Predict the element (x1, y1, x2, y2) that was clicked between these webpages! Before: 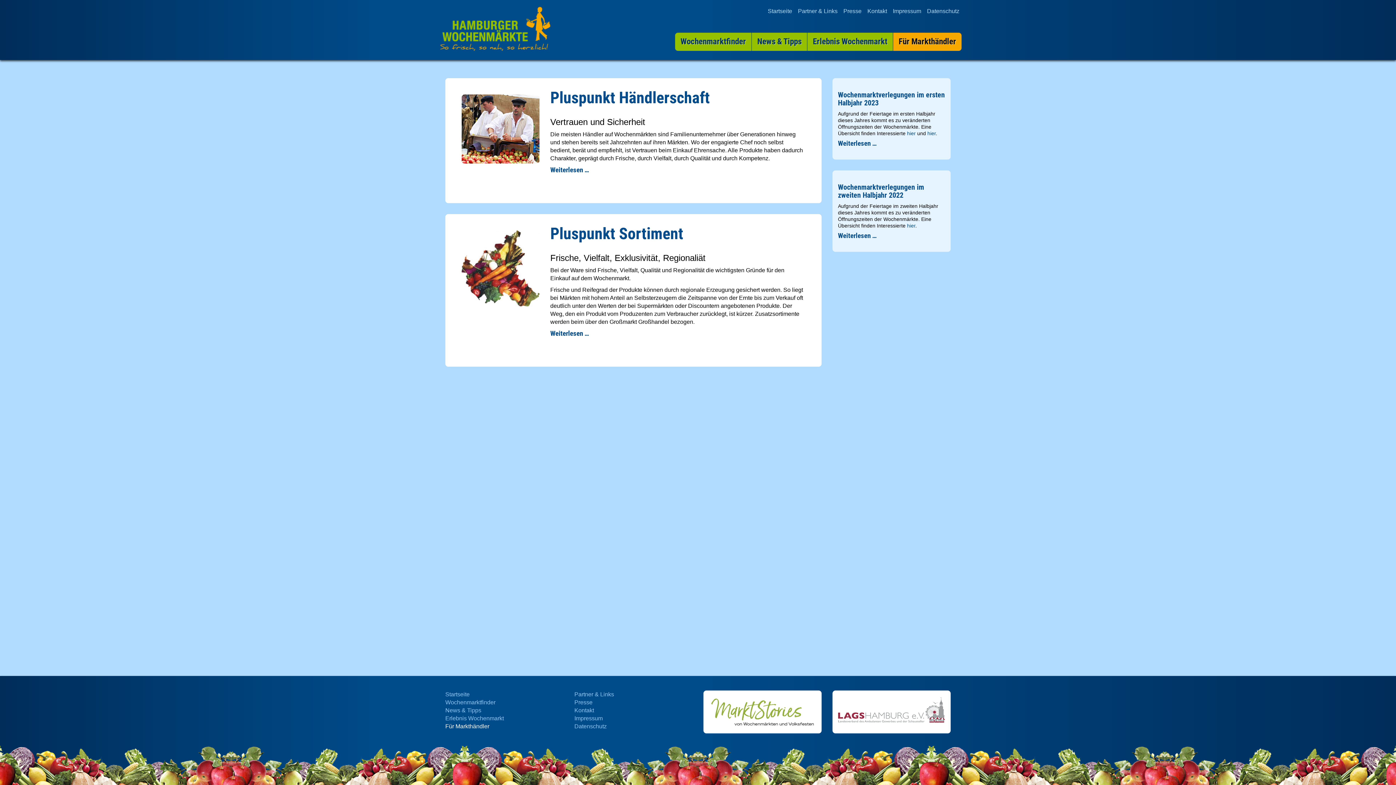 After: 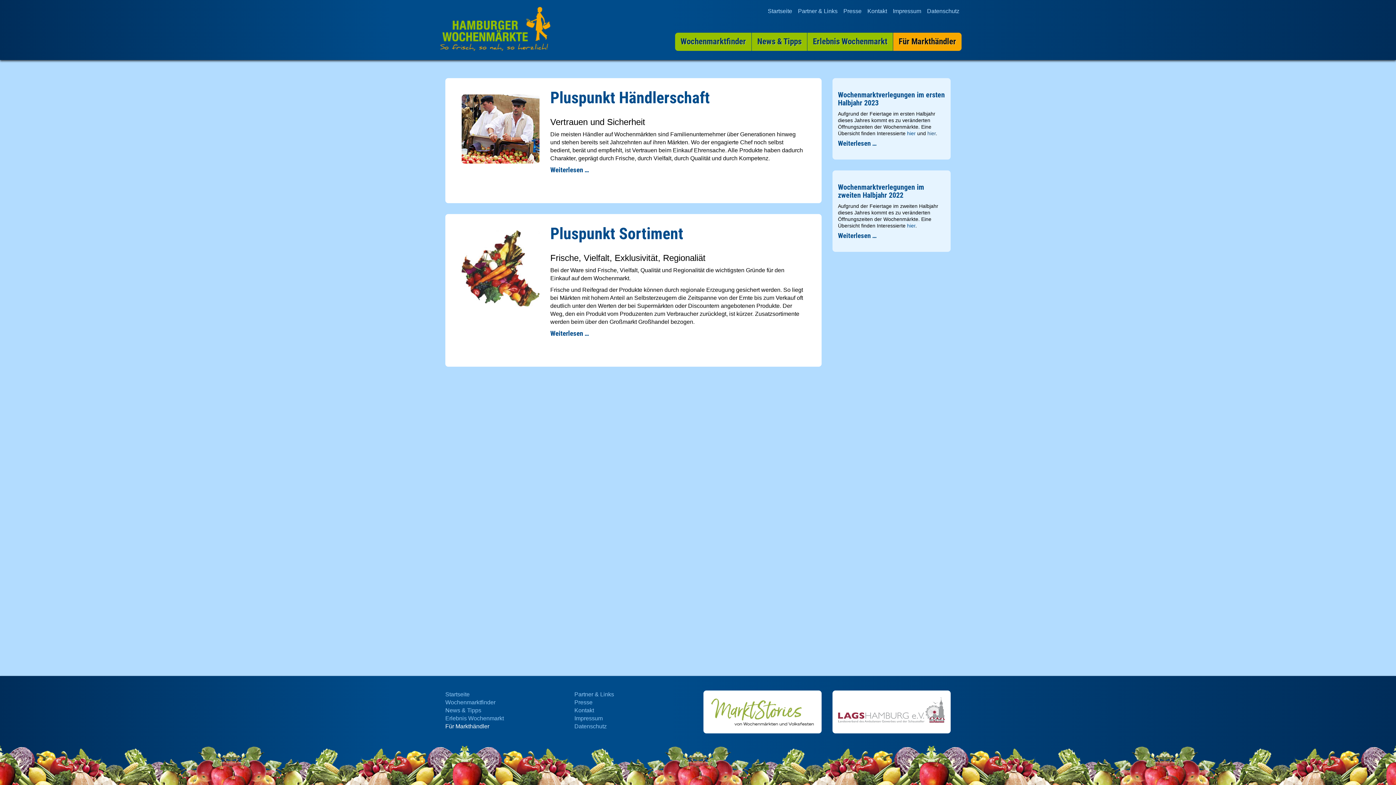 Action: bbox: (927, 130, 936, 136) label: hier